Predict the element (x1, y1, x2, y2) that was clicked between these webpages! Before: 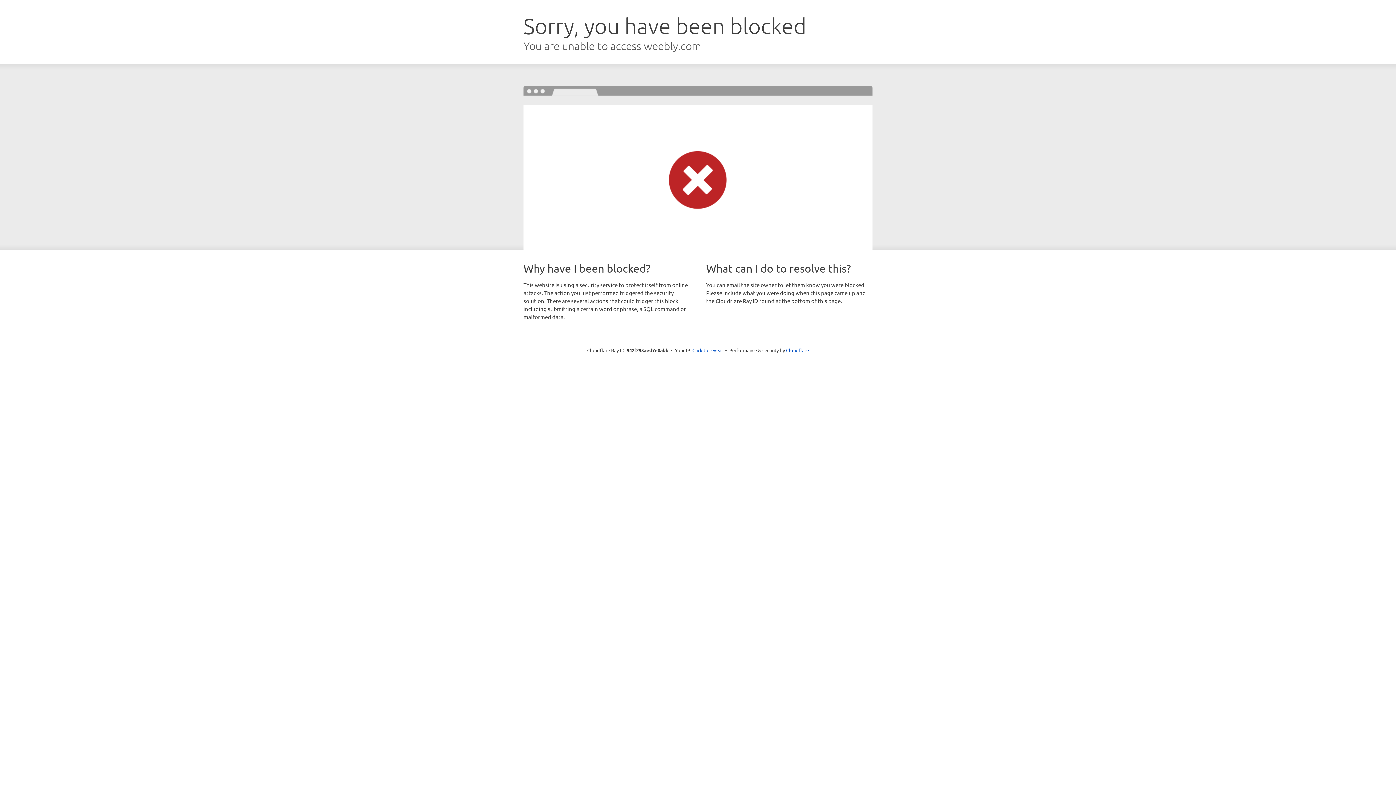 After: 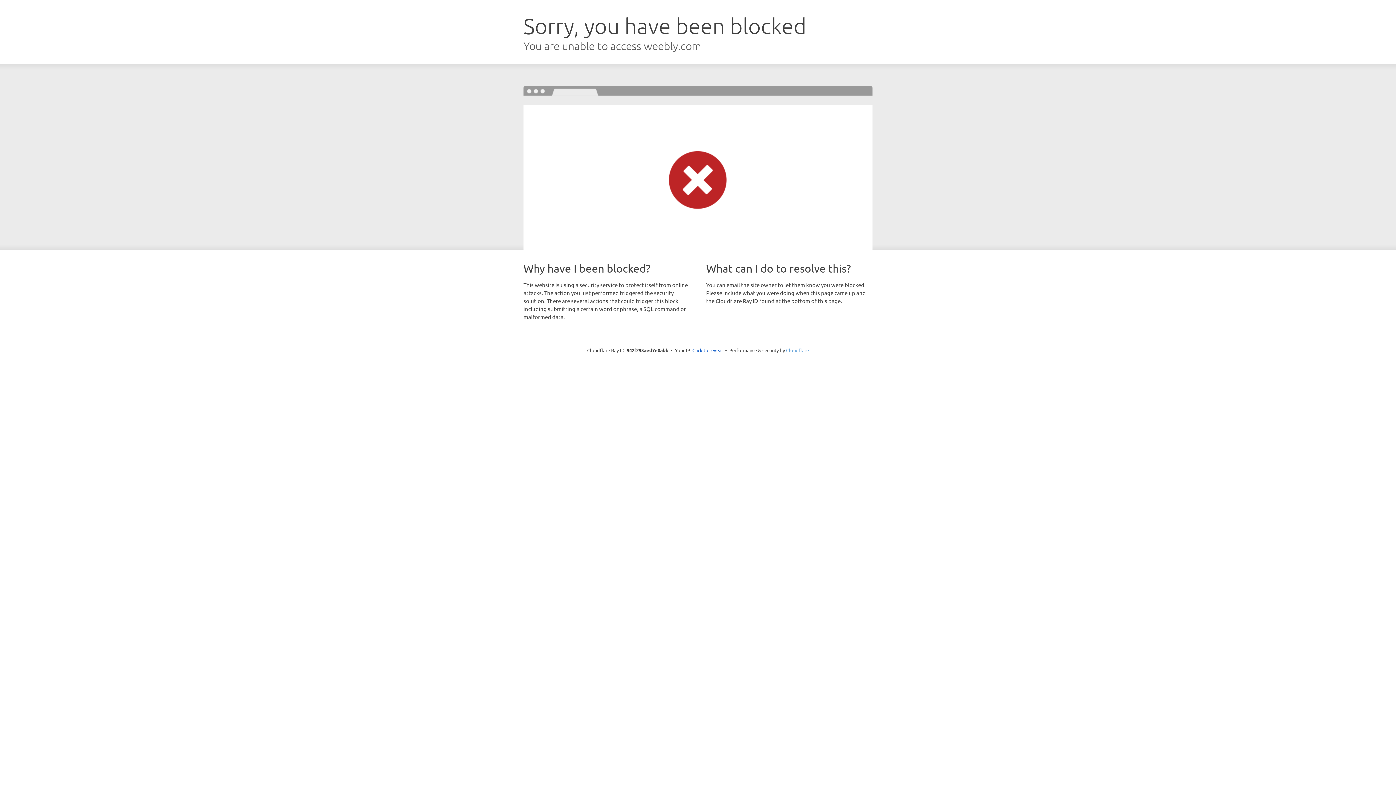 Action: label: Cloudflare bbox: (786, 347, 809, 353)